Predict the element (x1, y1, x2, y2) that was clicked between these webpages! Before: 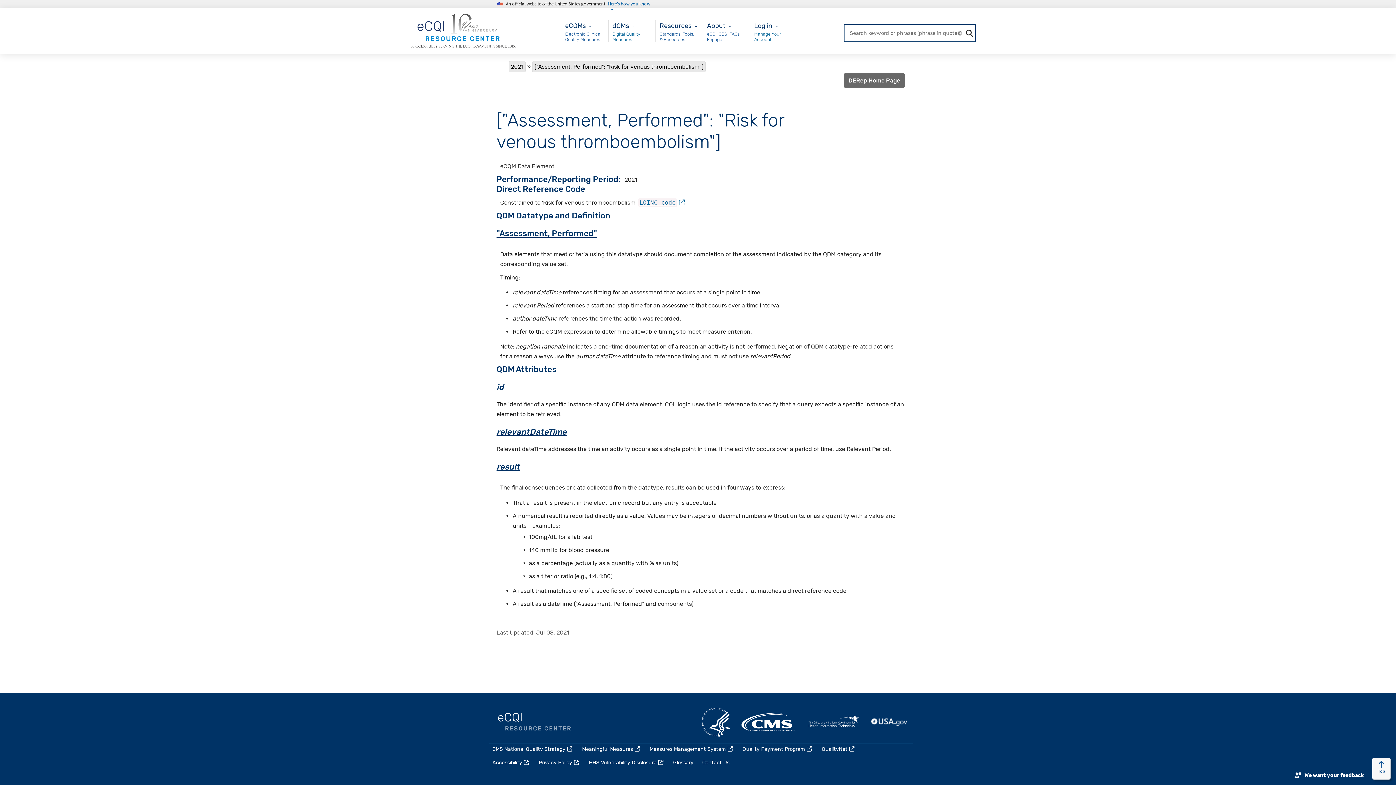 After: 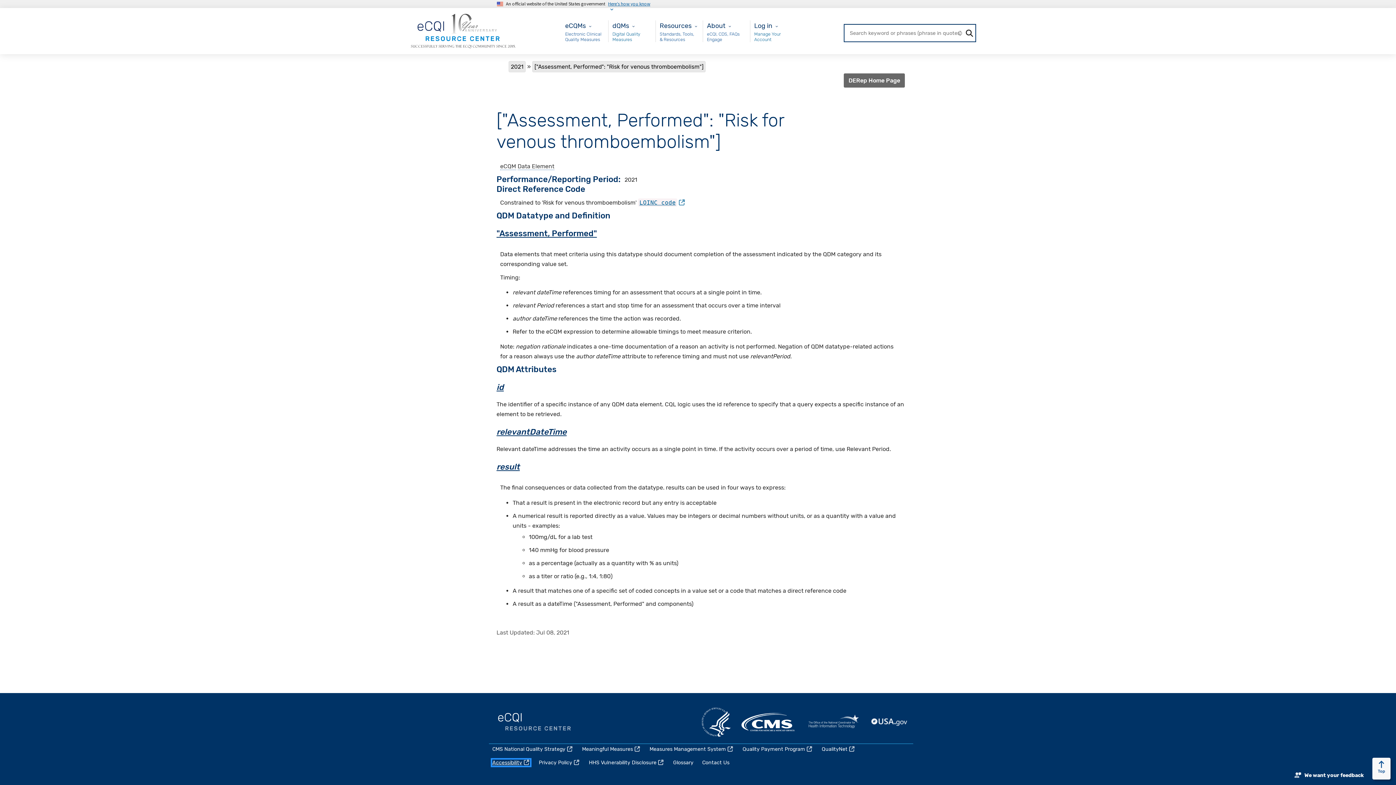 Action: bbox: (492, 760, 530, 766) label: (link is external)